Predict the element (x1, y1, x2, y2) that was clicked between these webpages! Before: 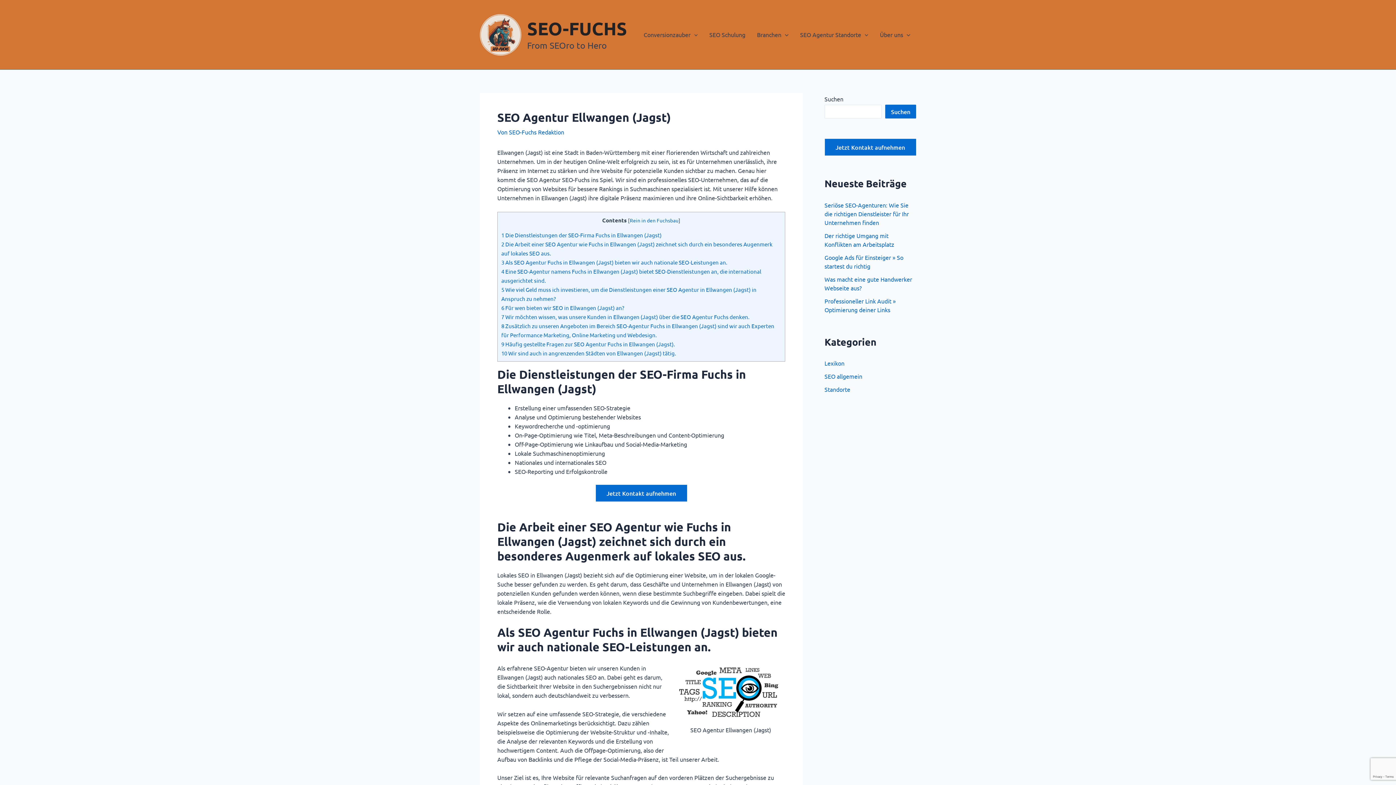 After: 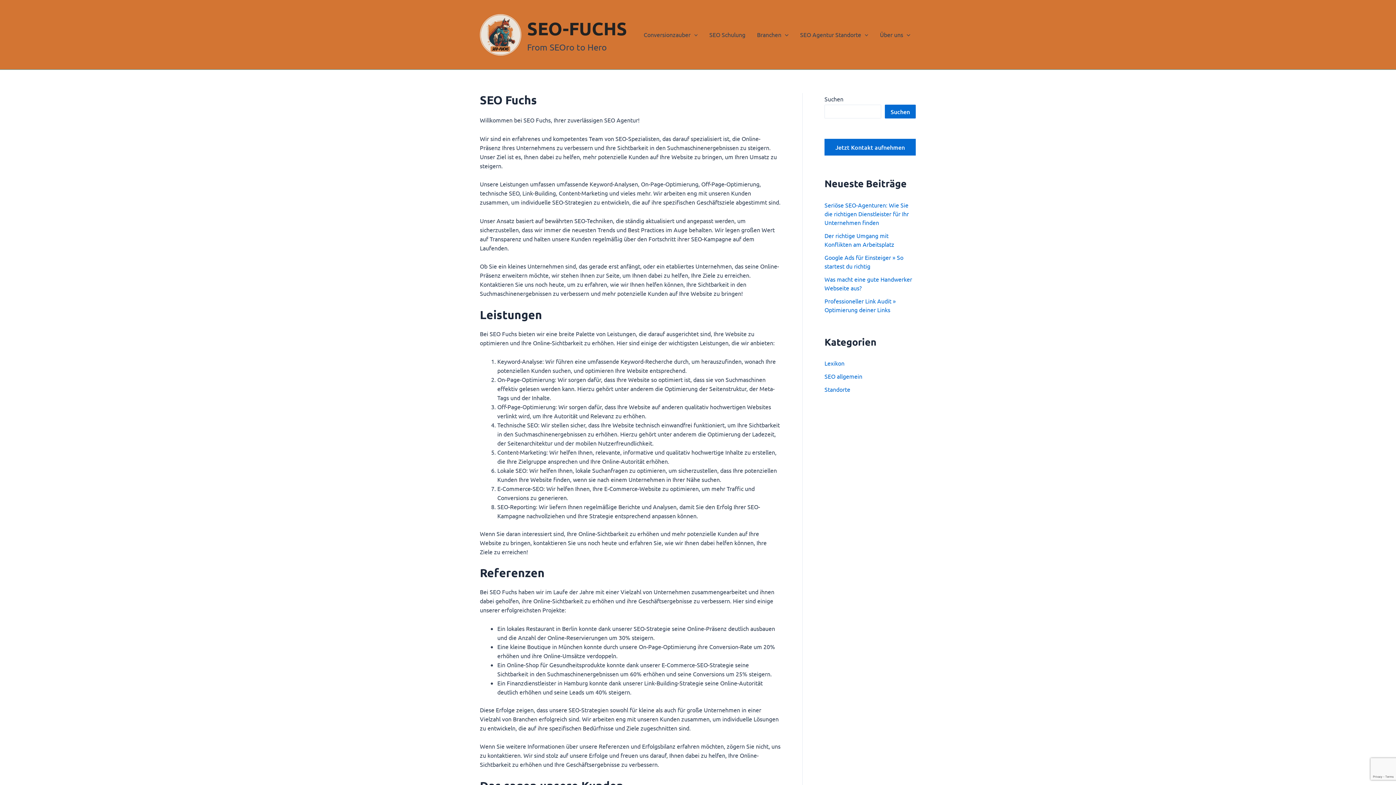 Action: bbox: (480, 30, 521, 37)